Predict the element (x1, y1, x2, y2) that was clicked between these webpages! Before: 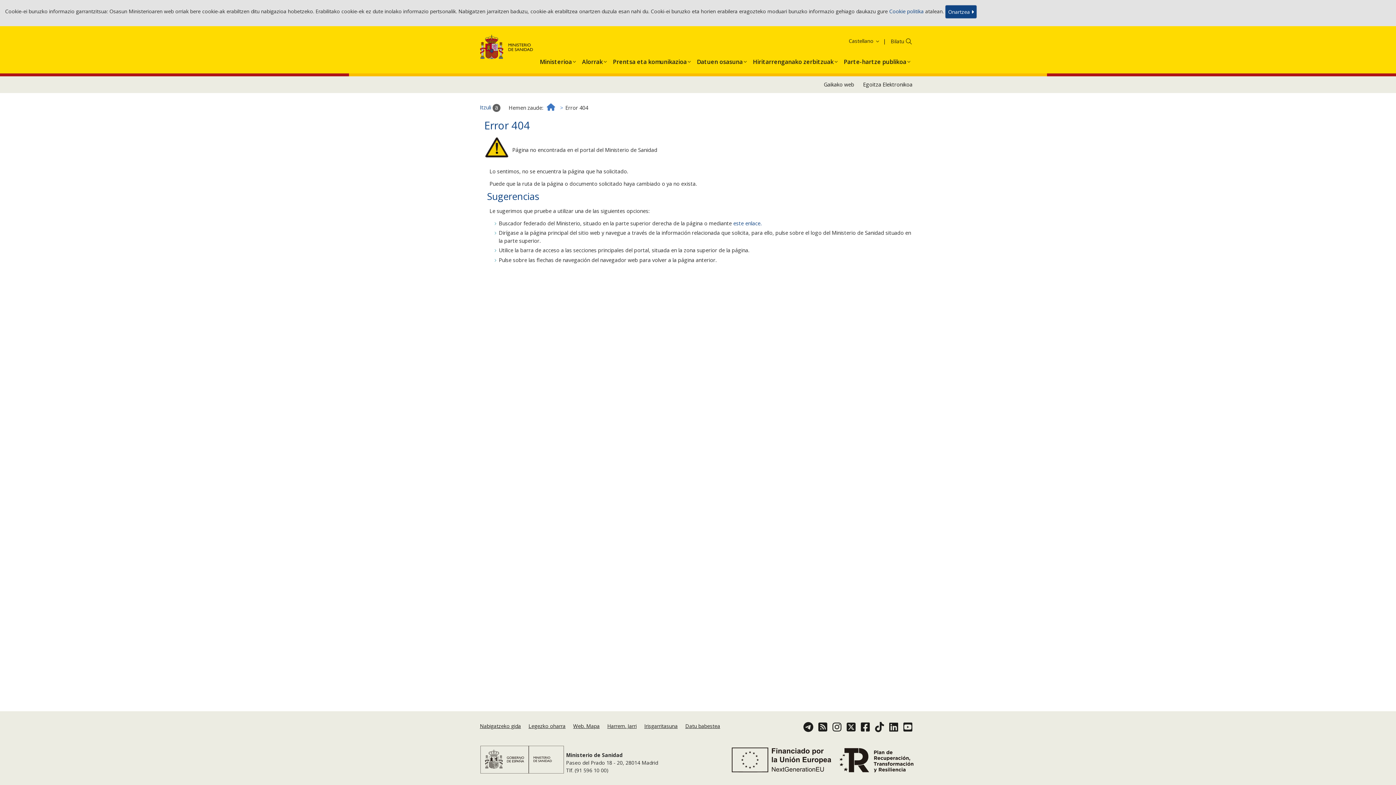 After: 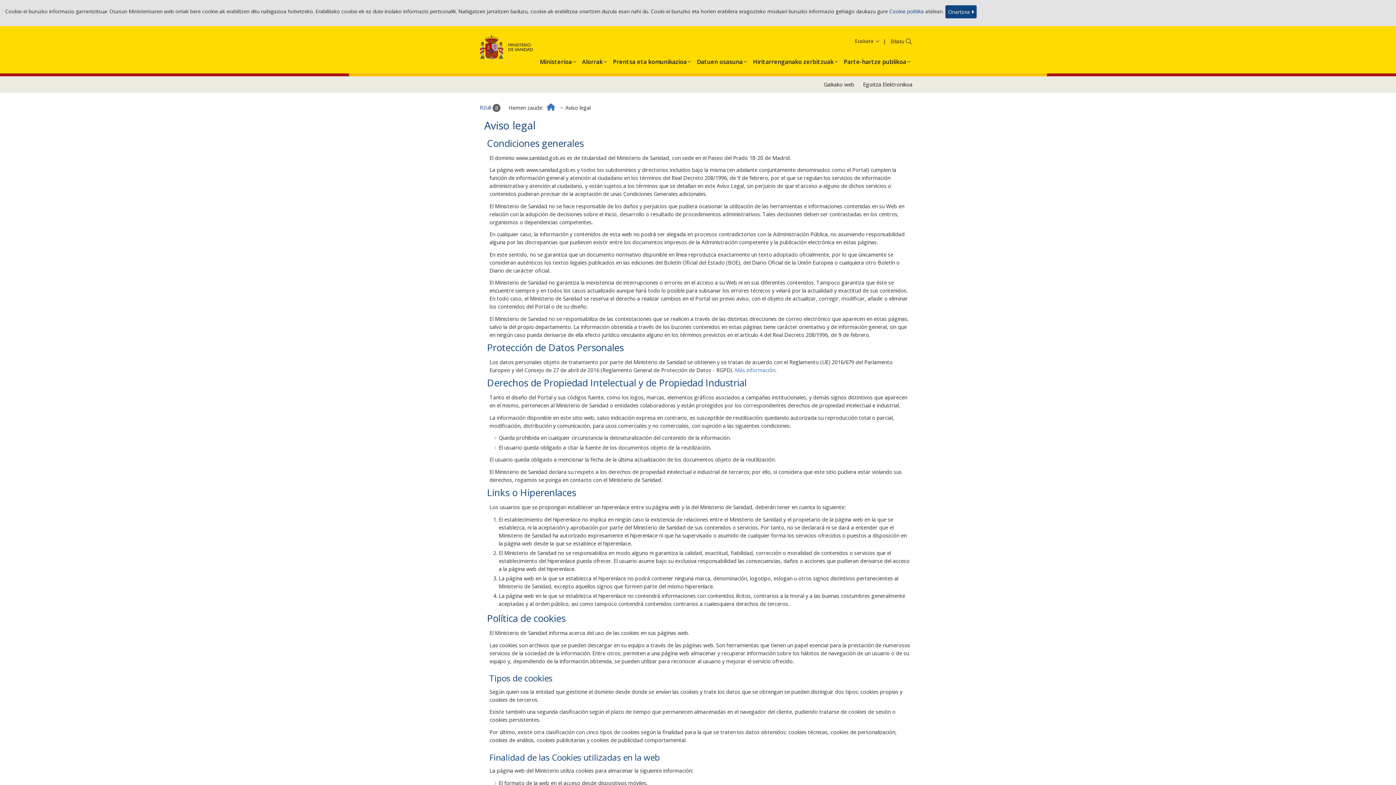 Action: bbox: (528, 723, 565, 729) label: Legezko oharra